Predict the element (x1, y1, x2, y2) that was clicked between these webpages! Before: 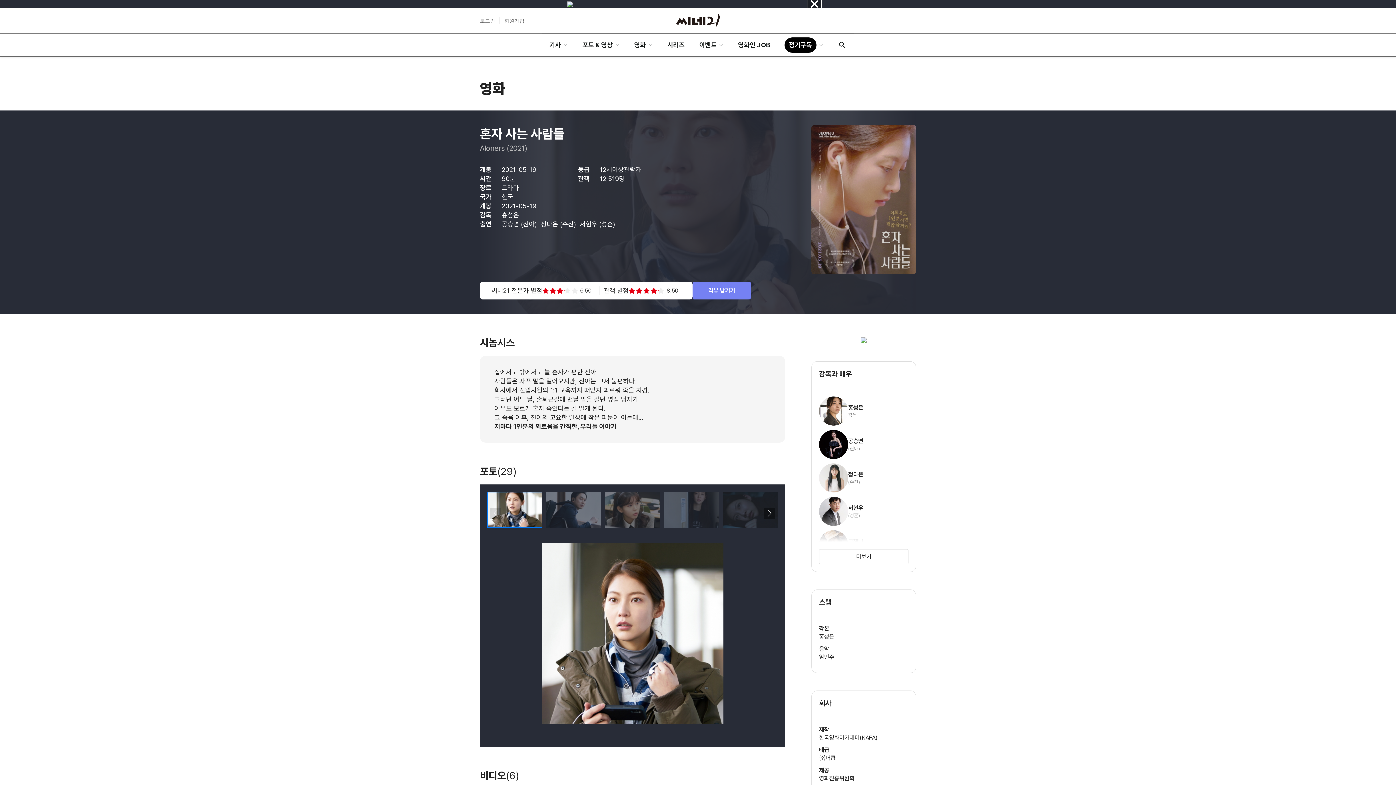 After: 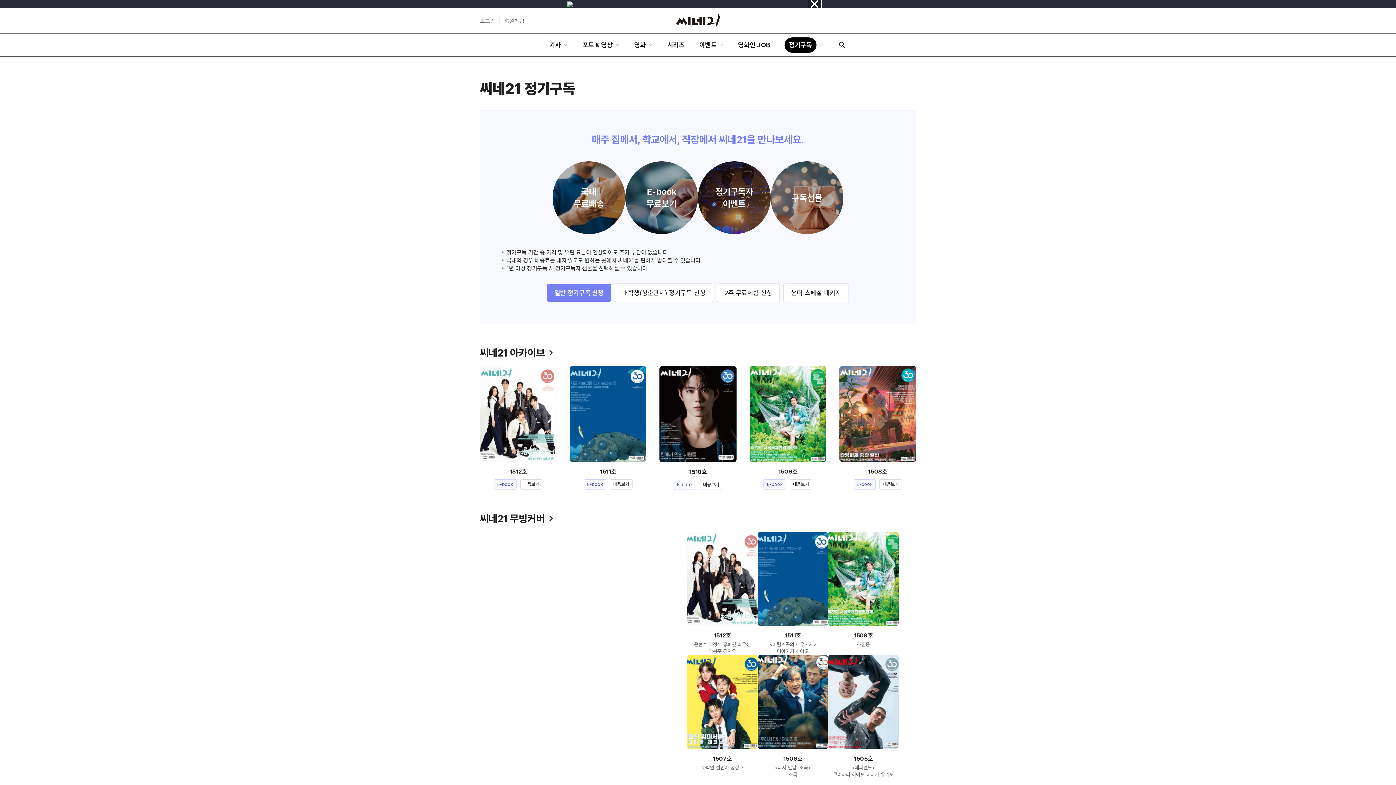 Action: bbox: (777, 33, 830, 56) label: 정기구독